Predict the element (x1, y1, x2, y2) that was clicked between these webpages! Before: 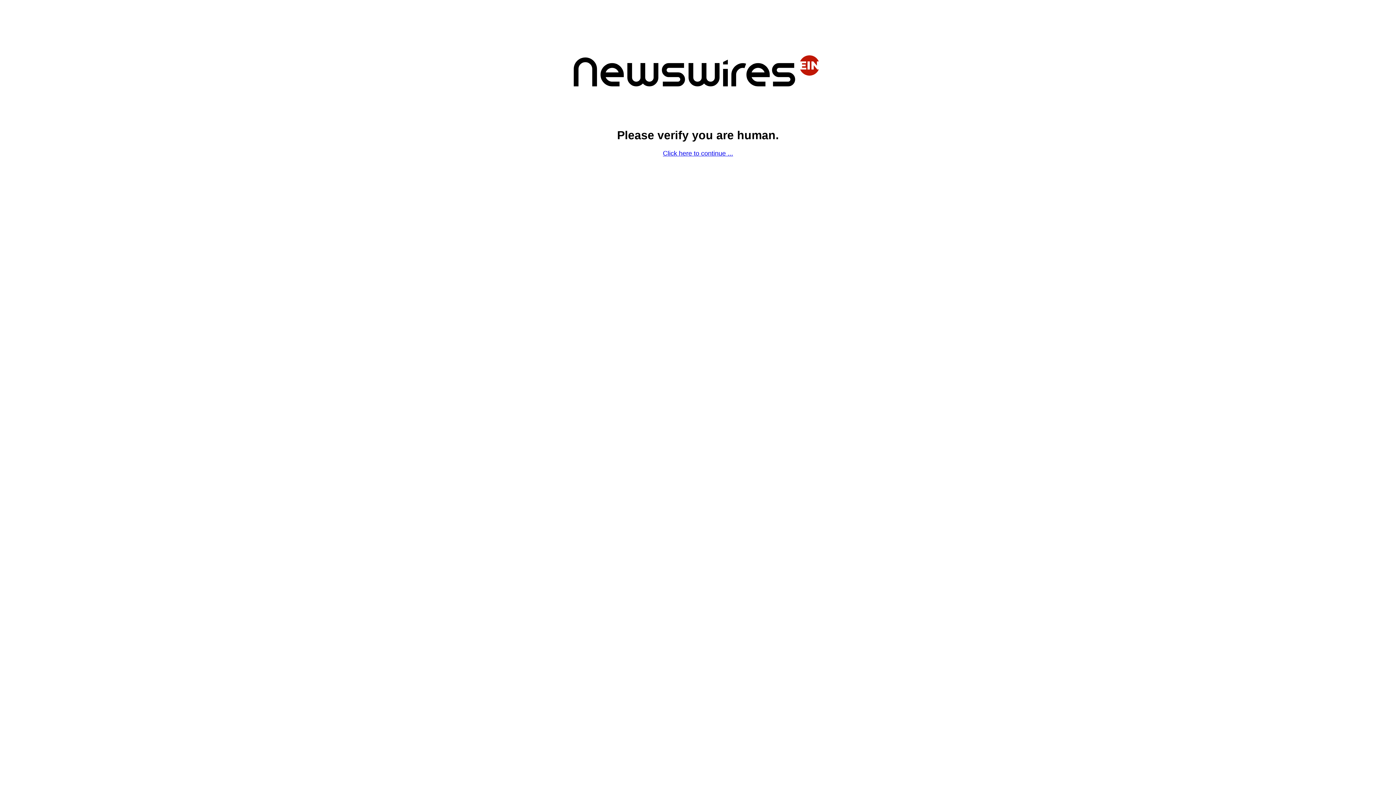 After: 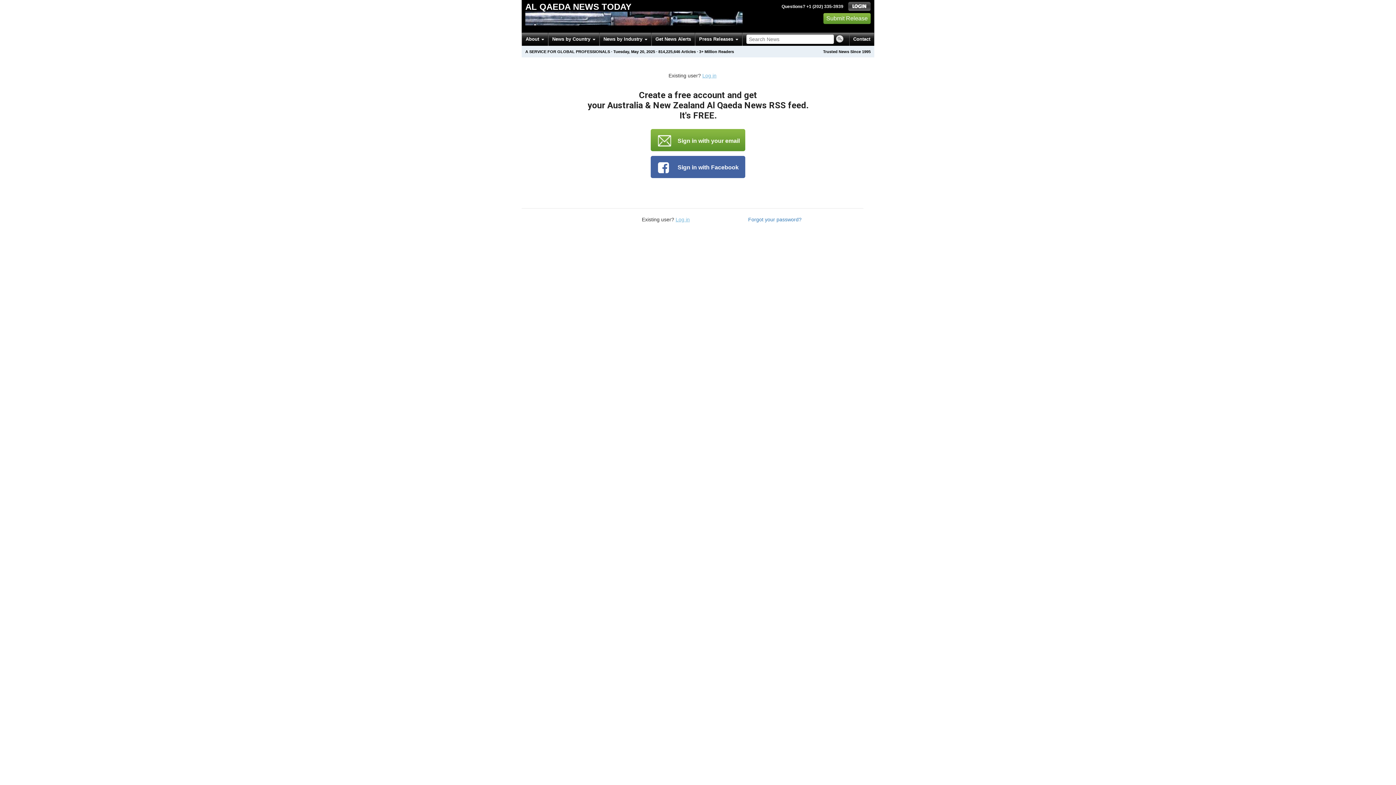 Action: bbox: (663, 149, 733, 157) label: Click here to continue ...